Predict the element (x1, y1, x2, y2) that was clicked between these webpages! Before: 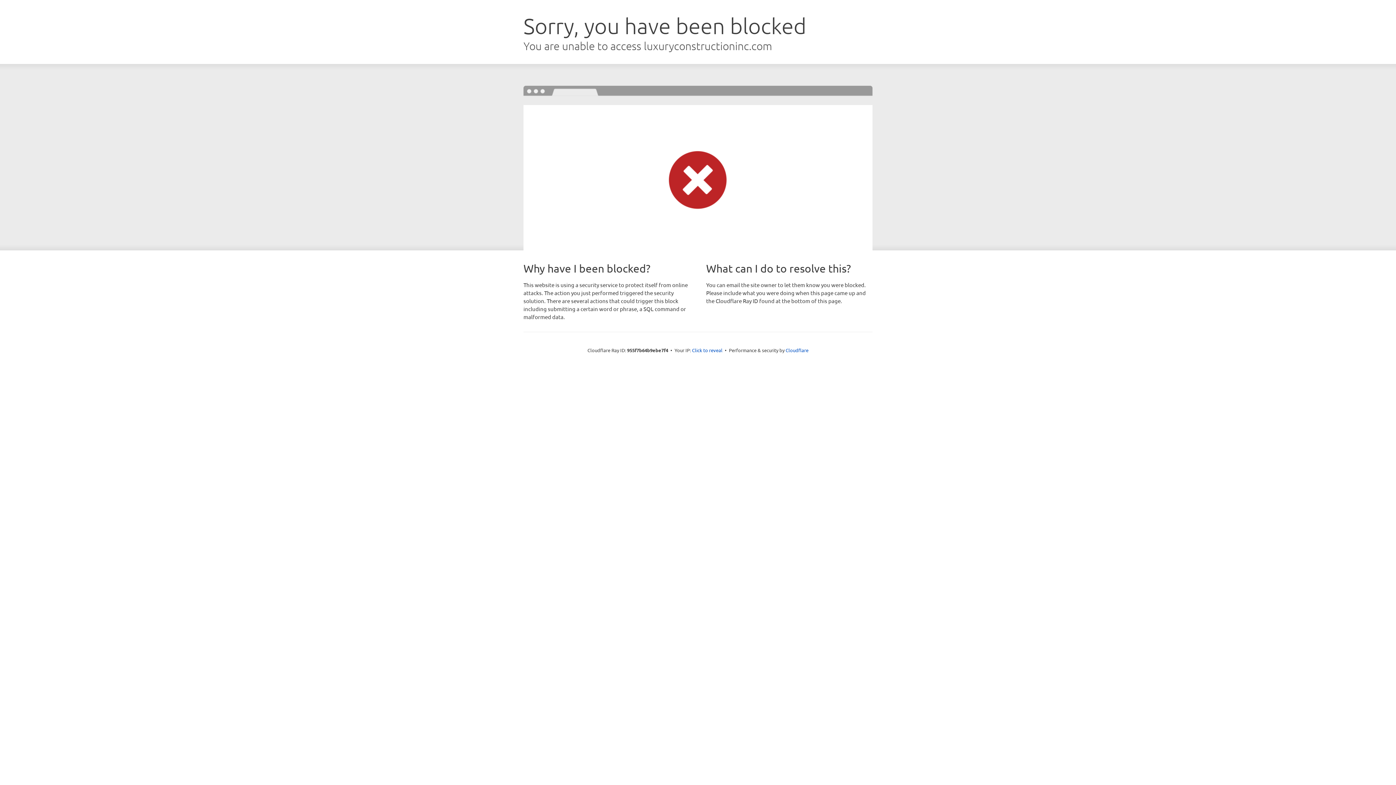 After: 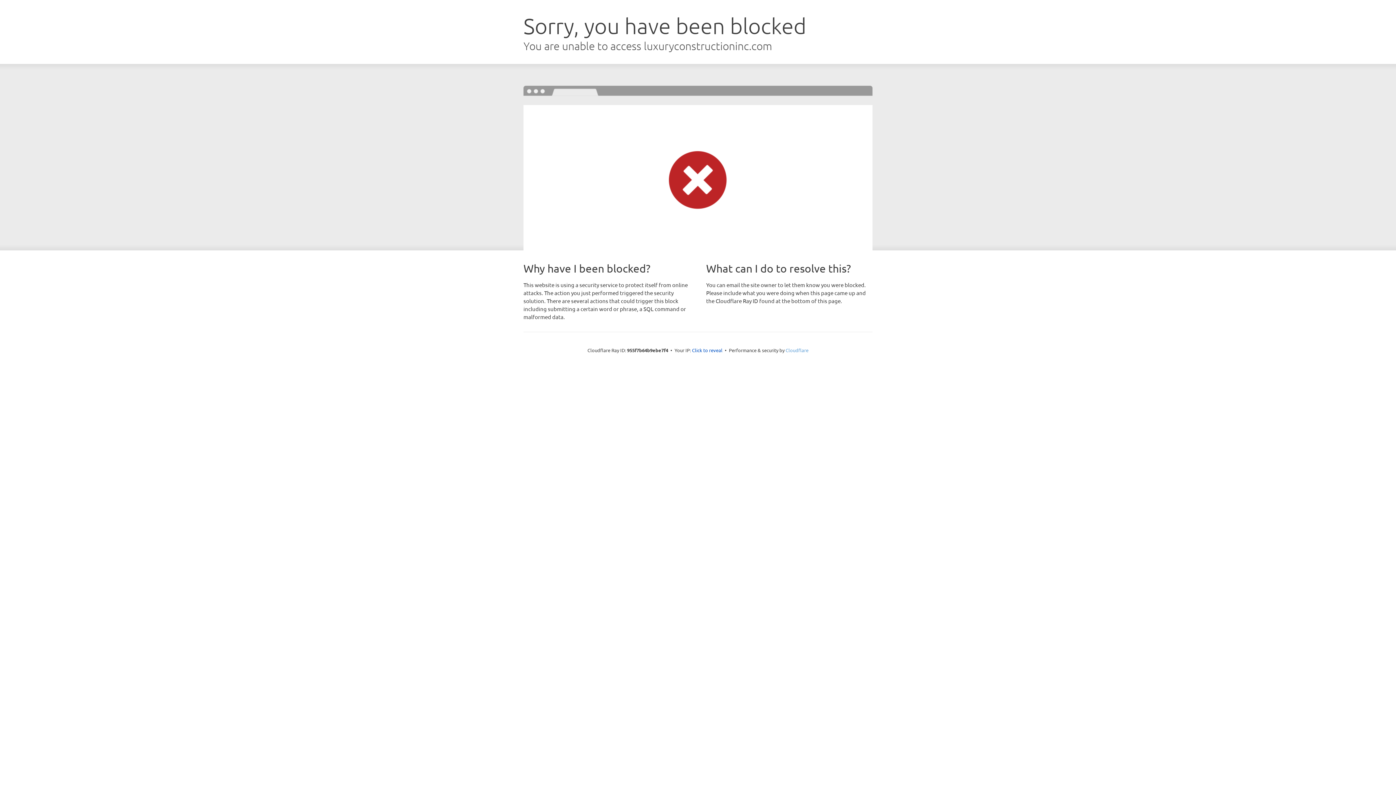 Action: label: Cloudflare bbox: (785, 347, 808, 353)